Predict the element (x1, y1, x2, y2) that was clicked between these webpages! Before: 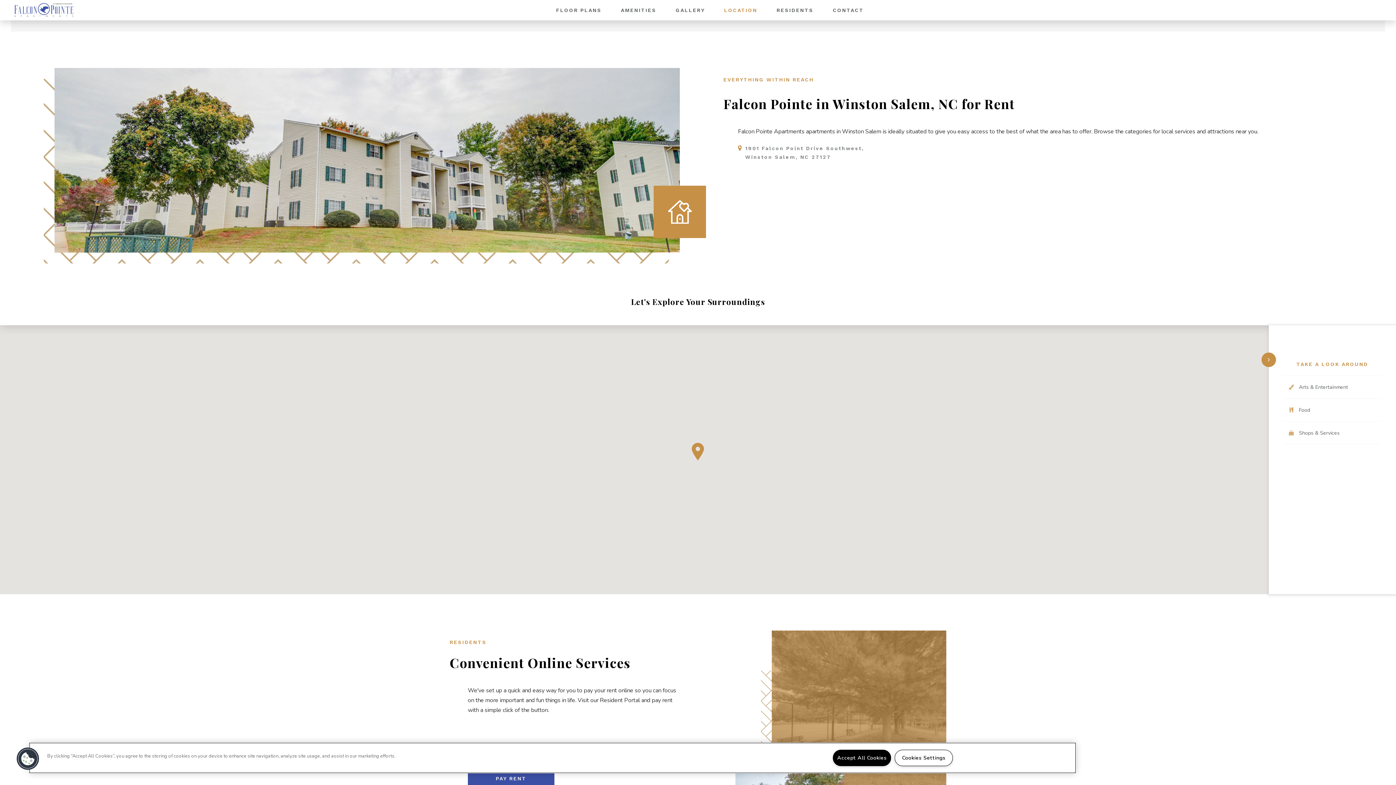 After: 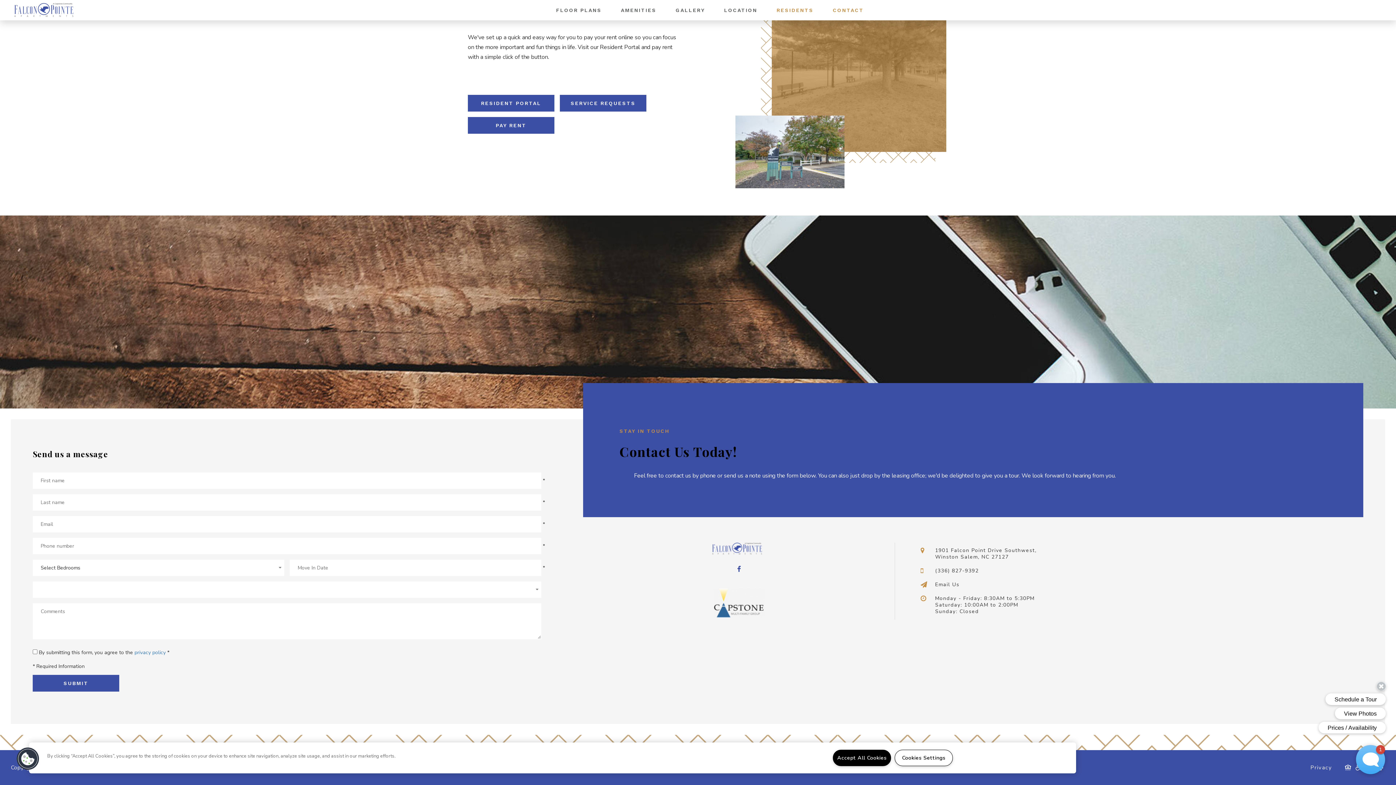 Action: bbox: (833, 7, 864, 12) label: CONTACT